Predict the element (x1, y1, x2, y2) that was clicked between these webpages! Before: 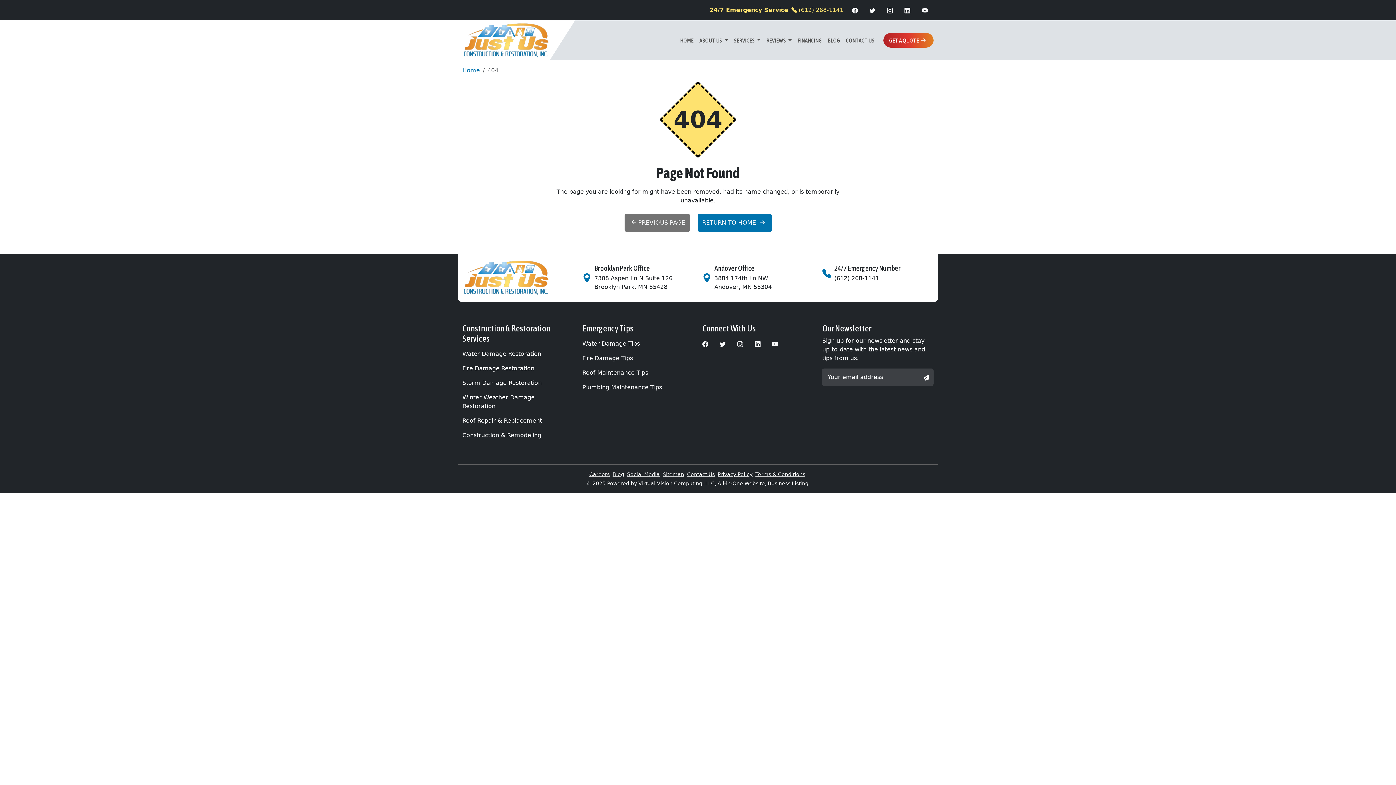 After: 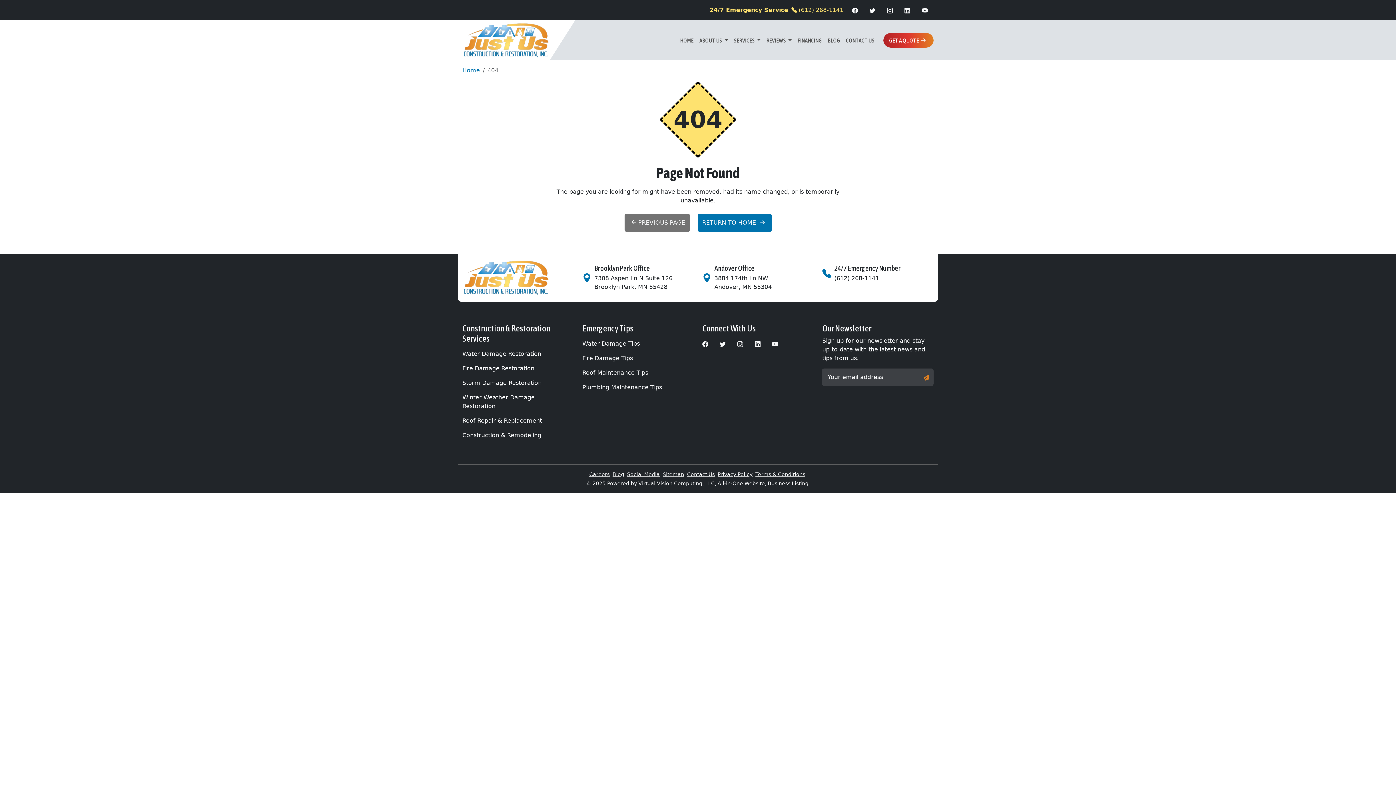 Action: label: SIGNUP bbox: (919, 368, 933, 386)